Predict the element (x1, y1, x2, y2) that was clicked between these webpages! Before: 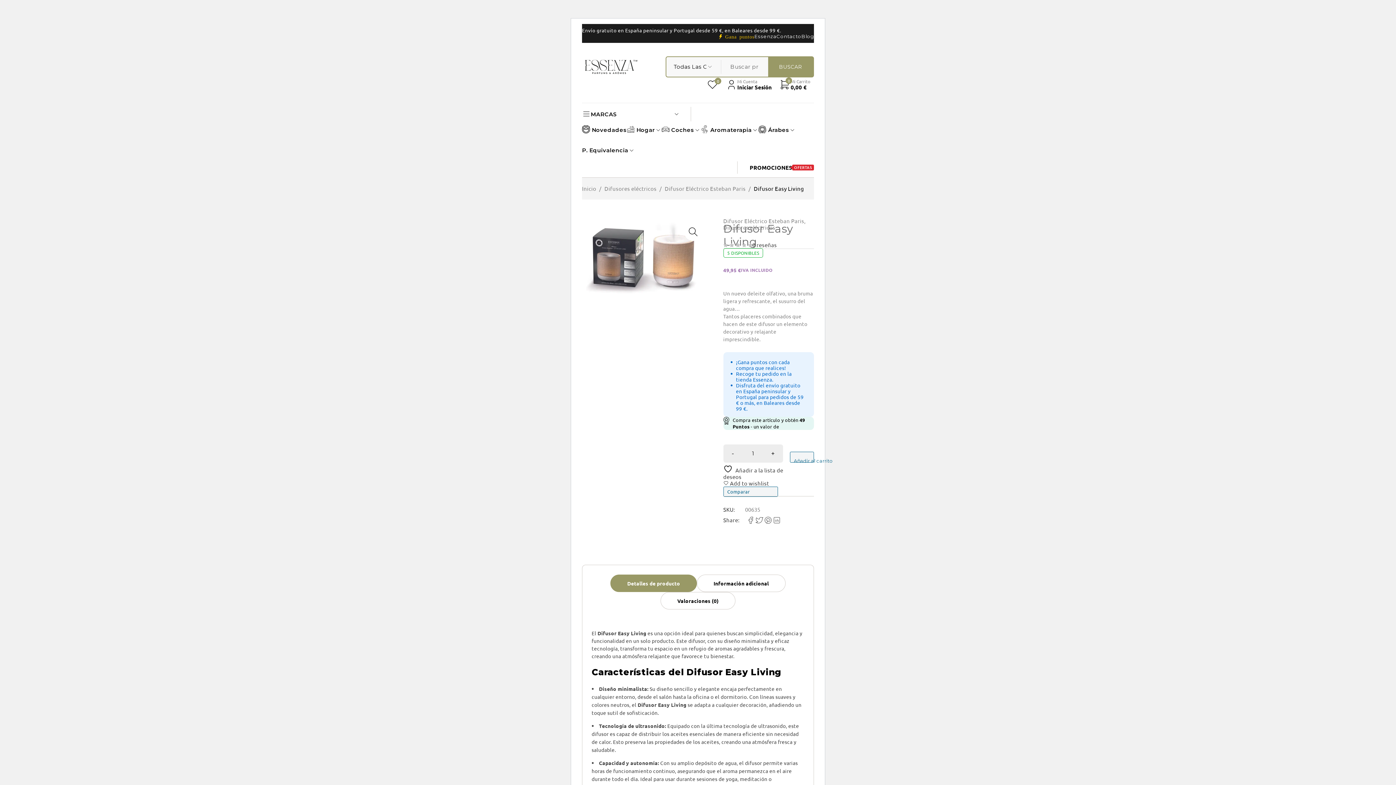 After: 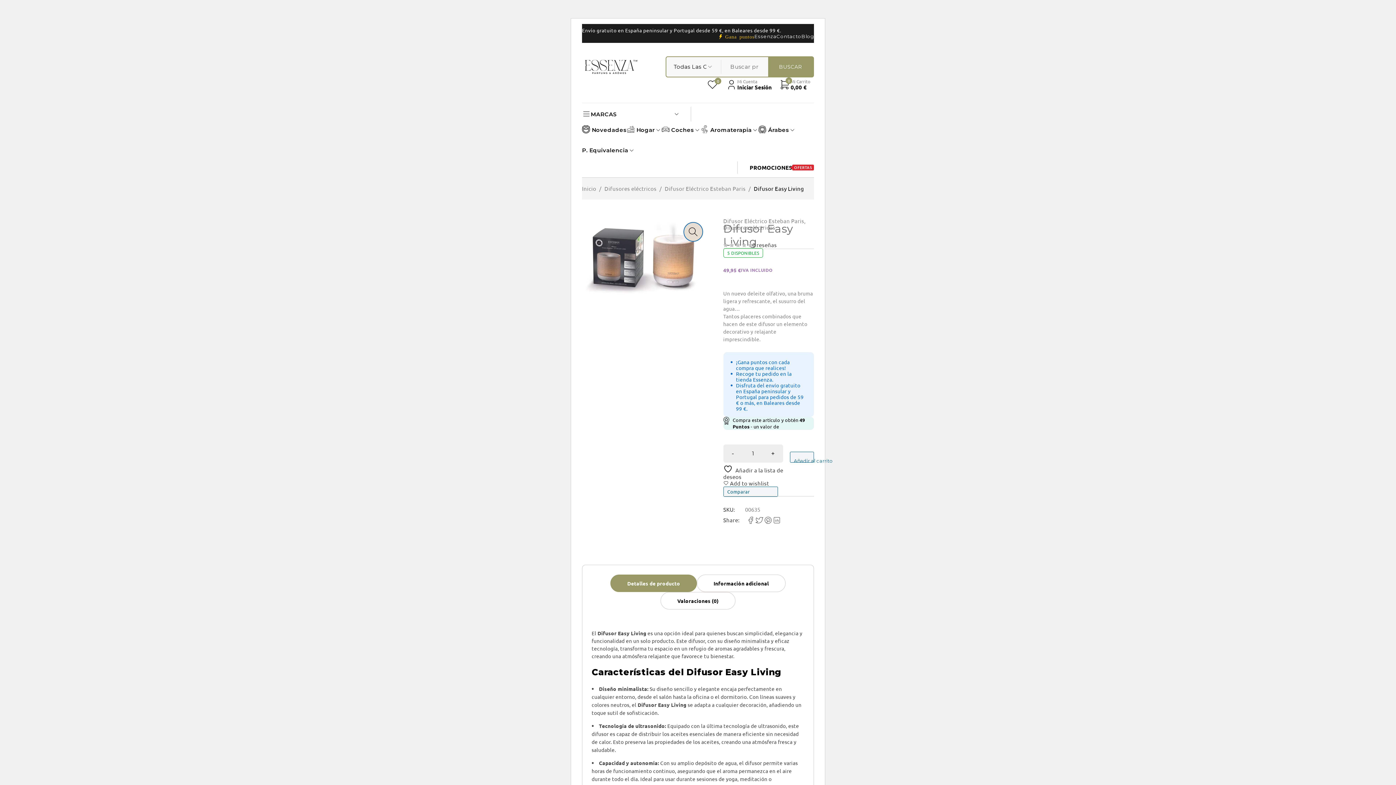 Action: label: Ver galería de imágenes a pantalla completa bbox: (684, 222, 702, 241)